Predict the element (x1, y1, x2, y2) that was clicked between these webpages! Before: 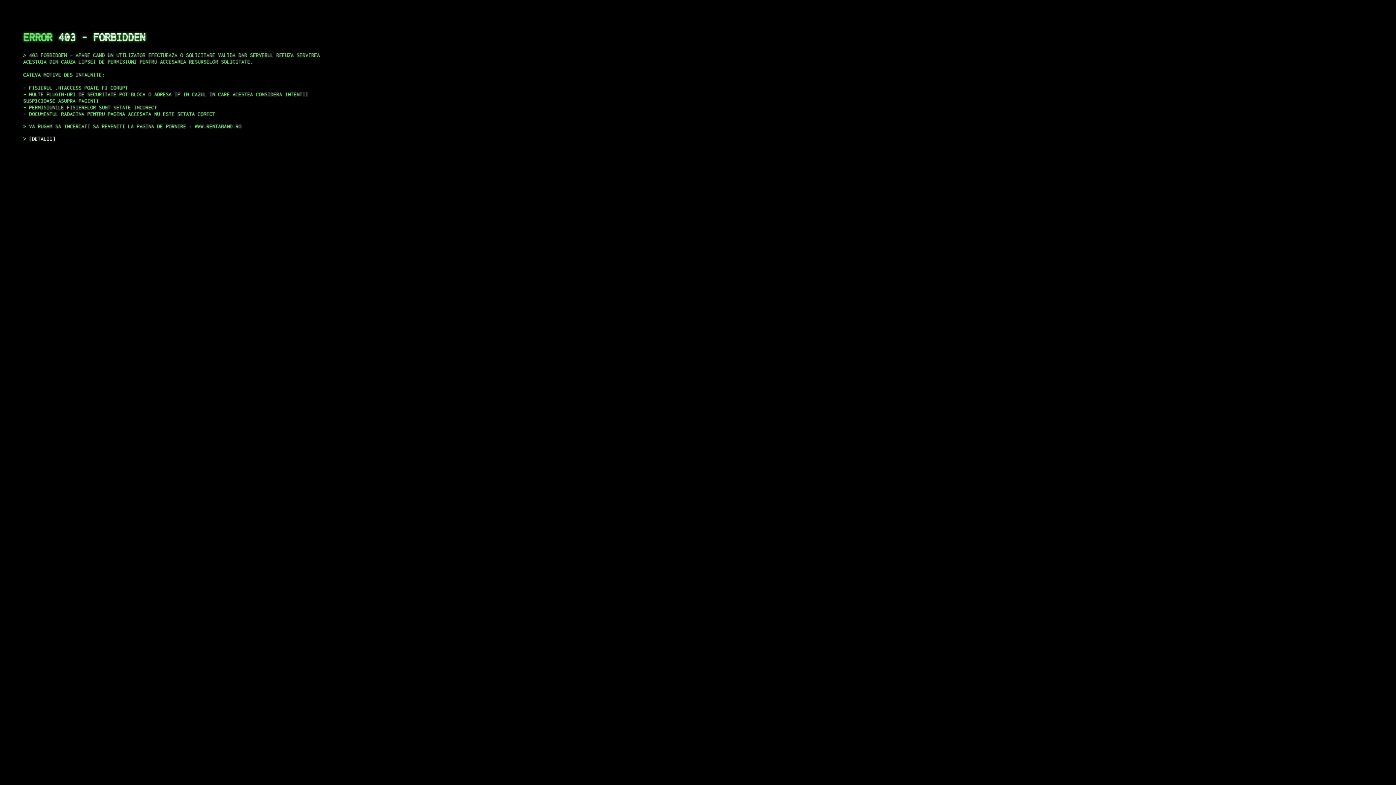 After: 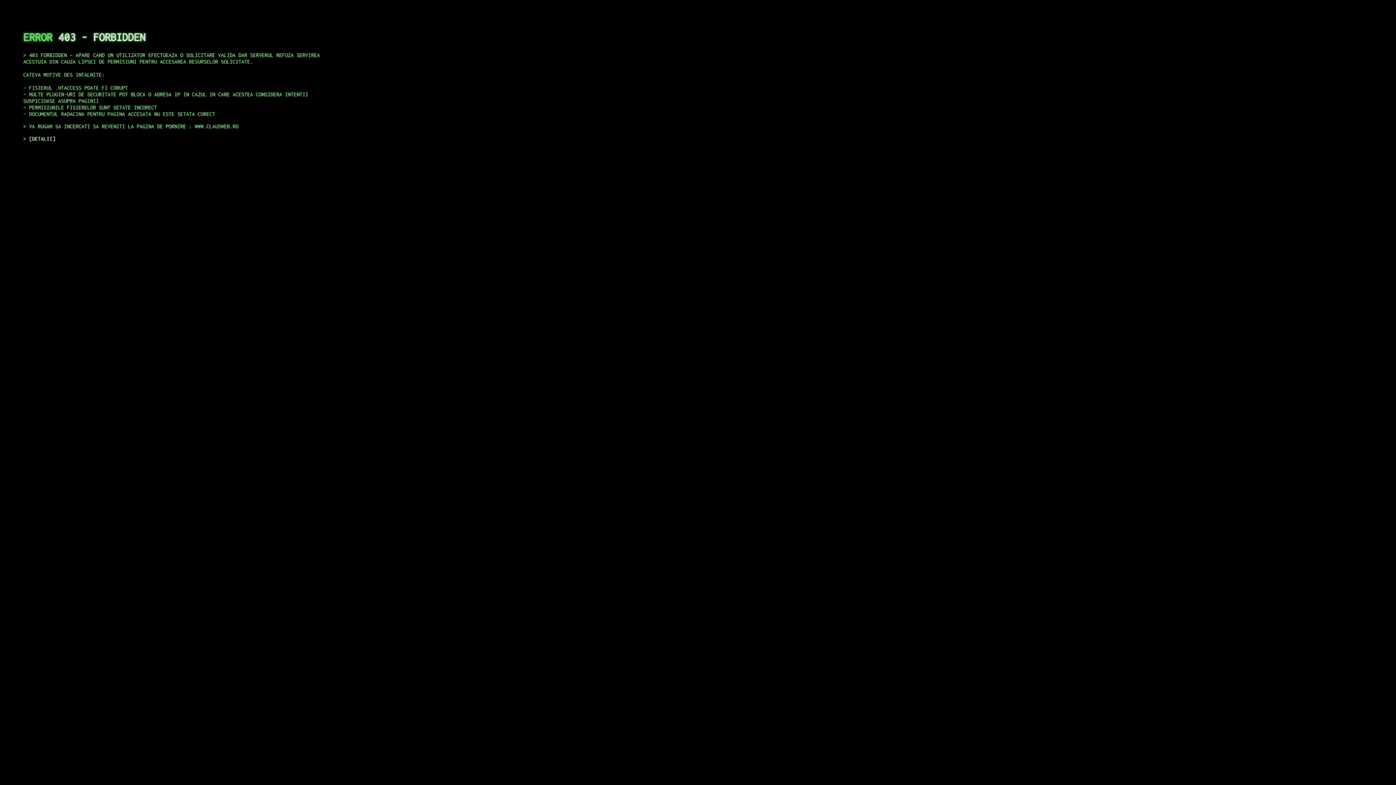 Action: bbox: (29, 135, 55, 141) label: DETALII